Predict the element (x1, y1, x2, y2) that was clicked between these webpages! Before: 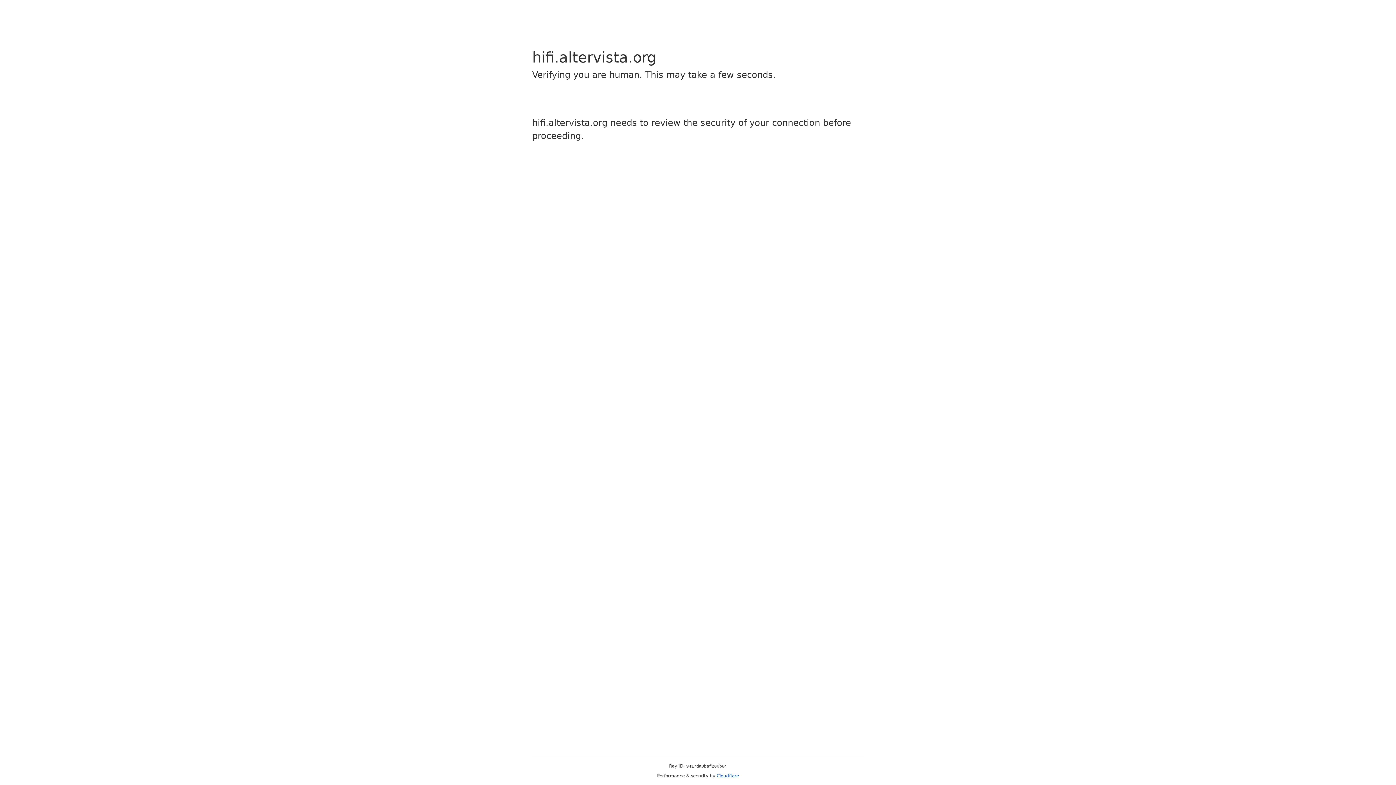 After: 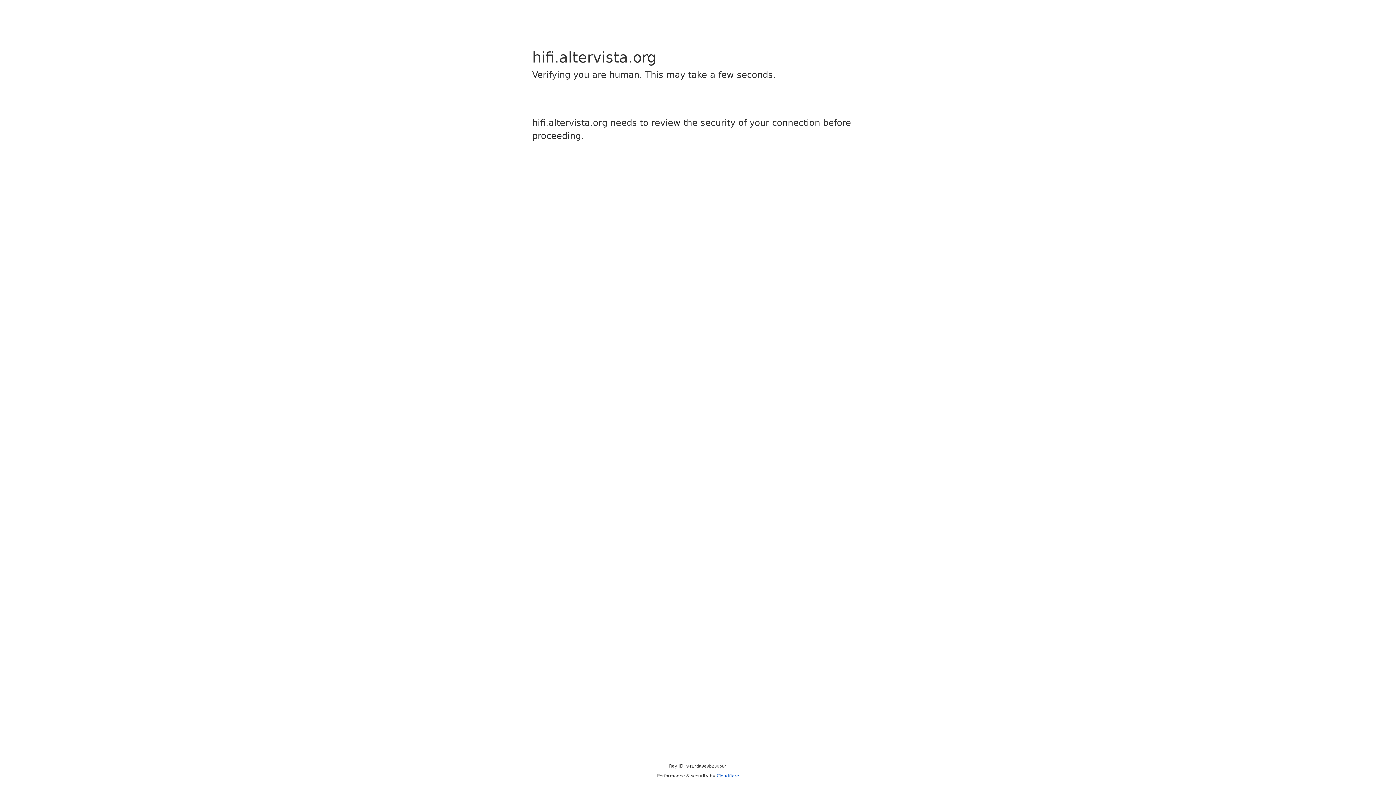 Action: bbox: (716, 773, 739, 778) label: Cloudflare